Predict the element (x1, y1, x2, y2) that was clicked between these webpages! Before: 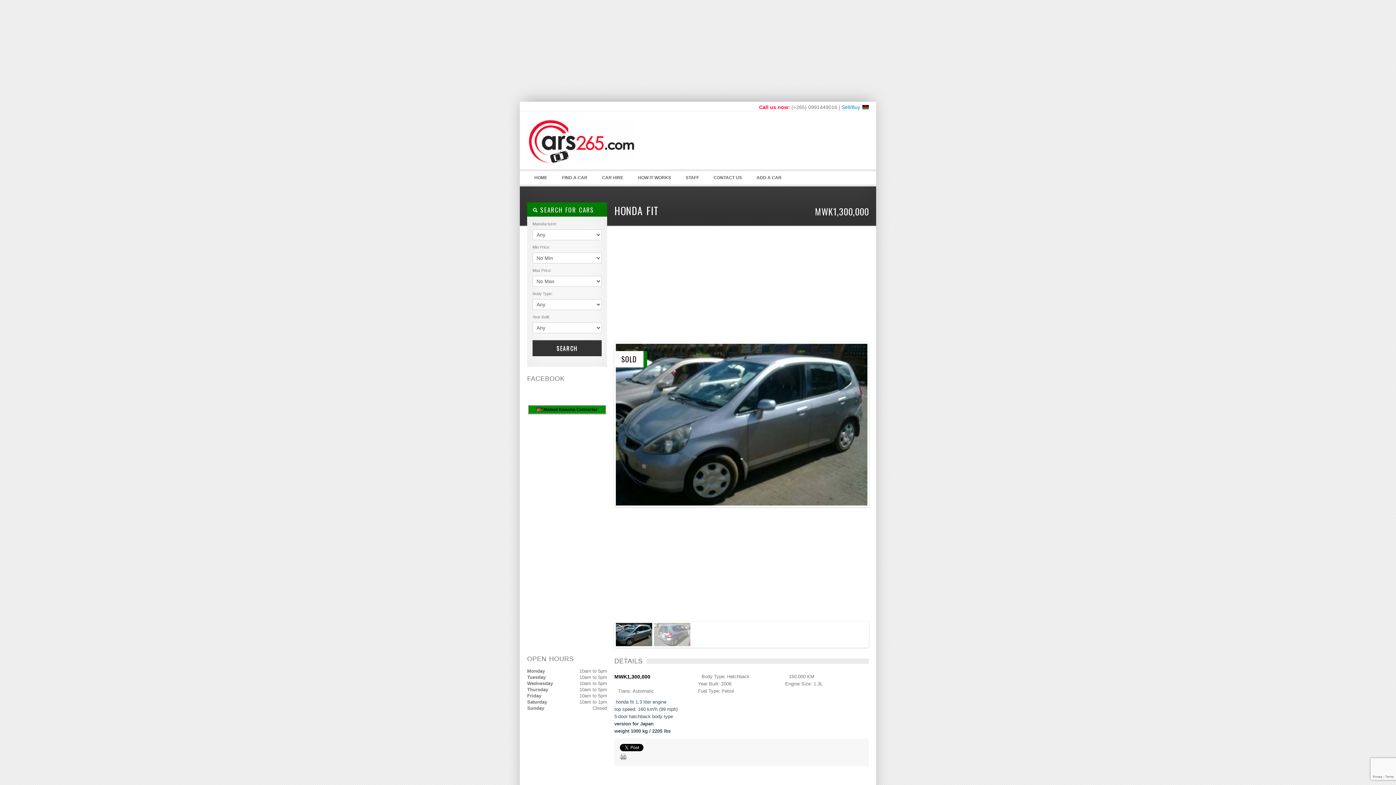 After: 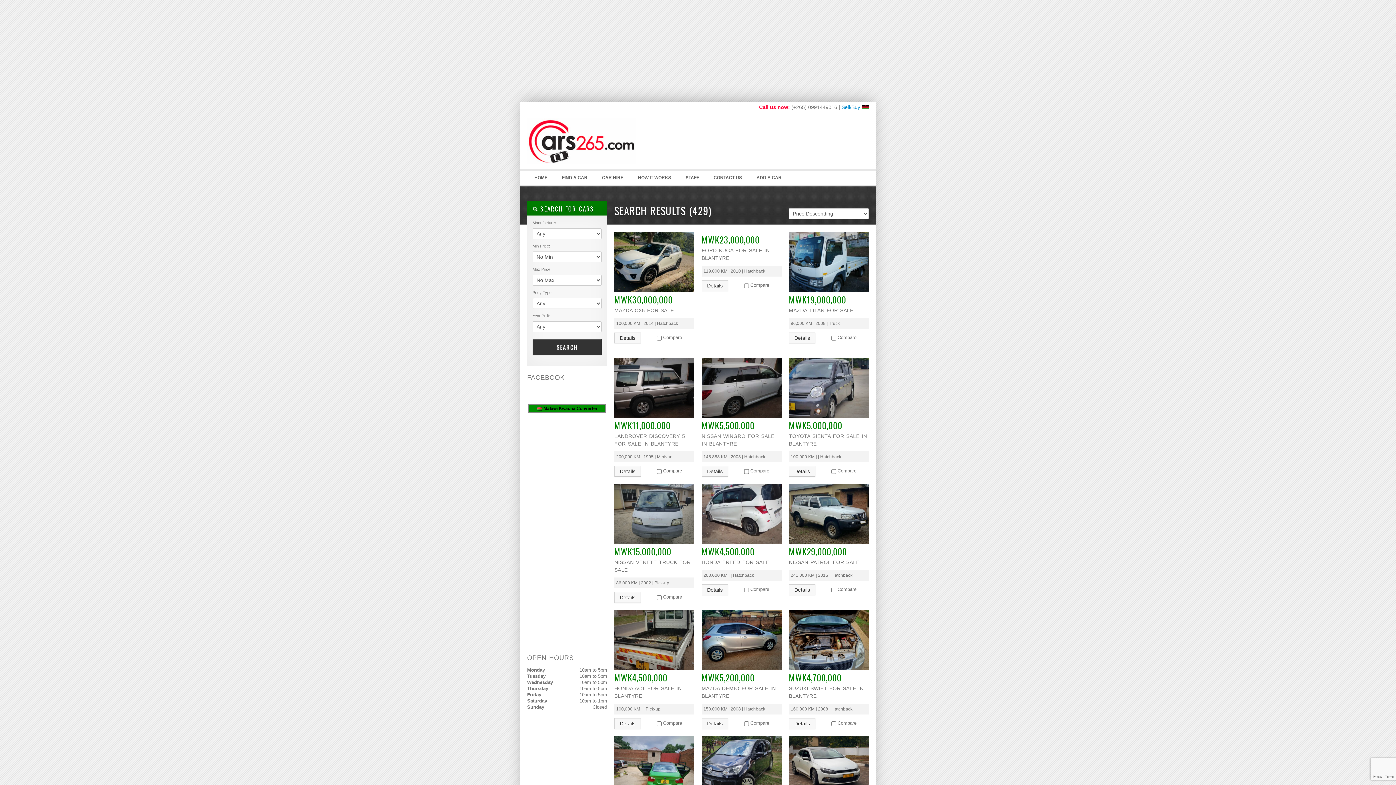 Action: label: SEARCH bbox: (532, 340, 601, 356)